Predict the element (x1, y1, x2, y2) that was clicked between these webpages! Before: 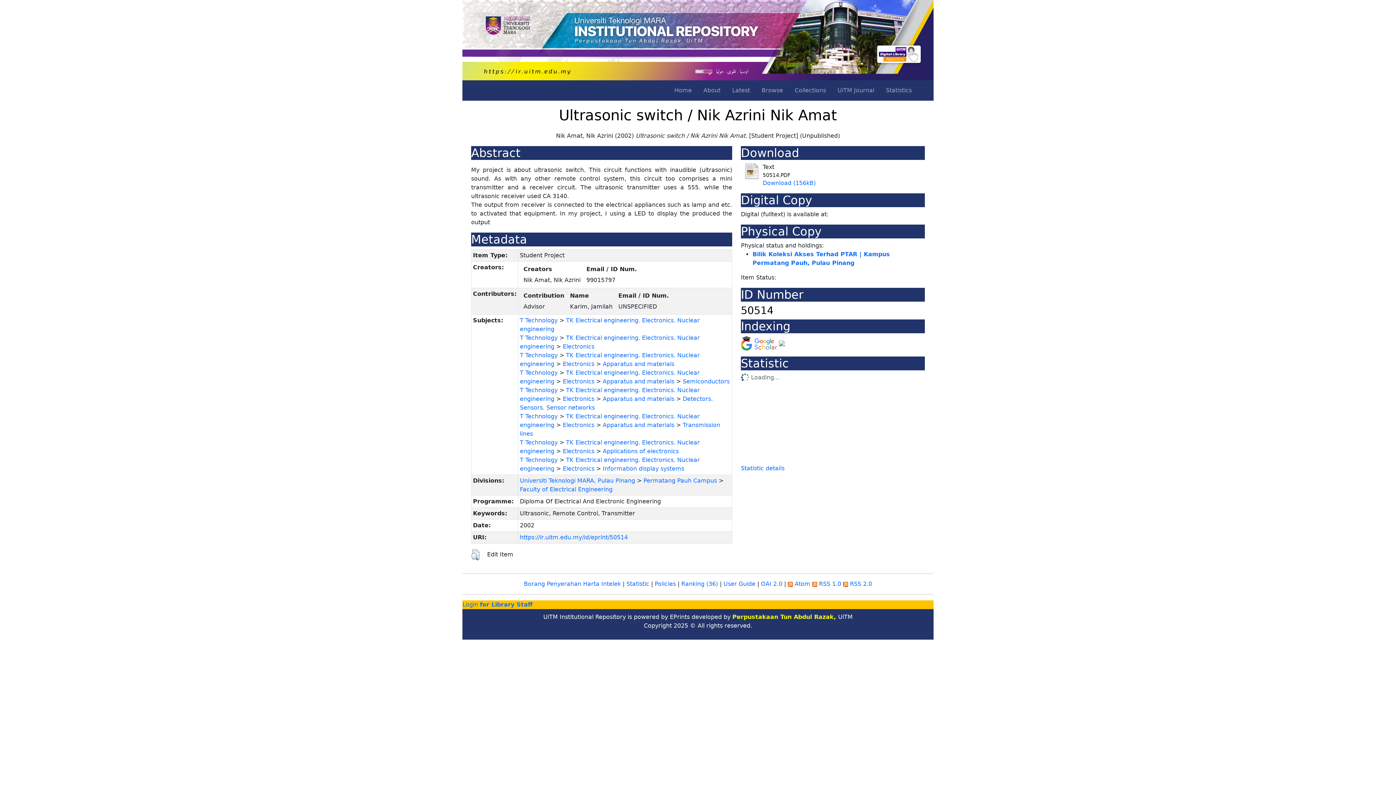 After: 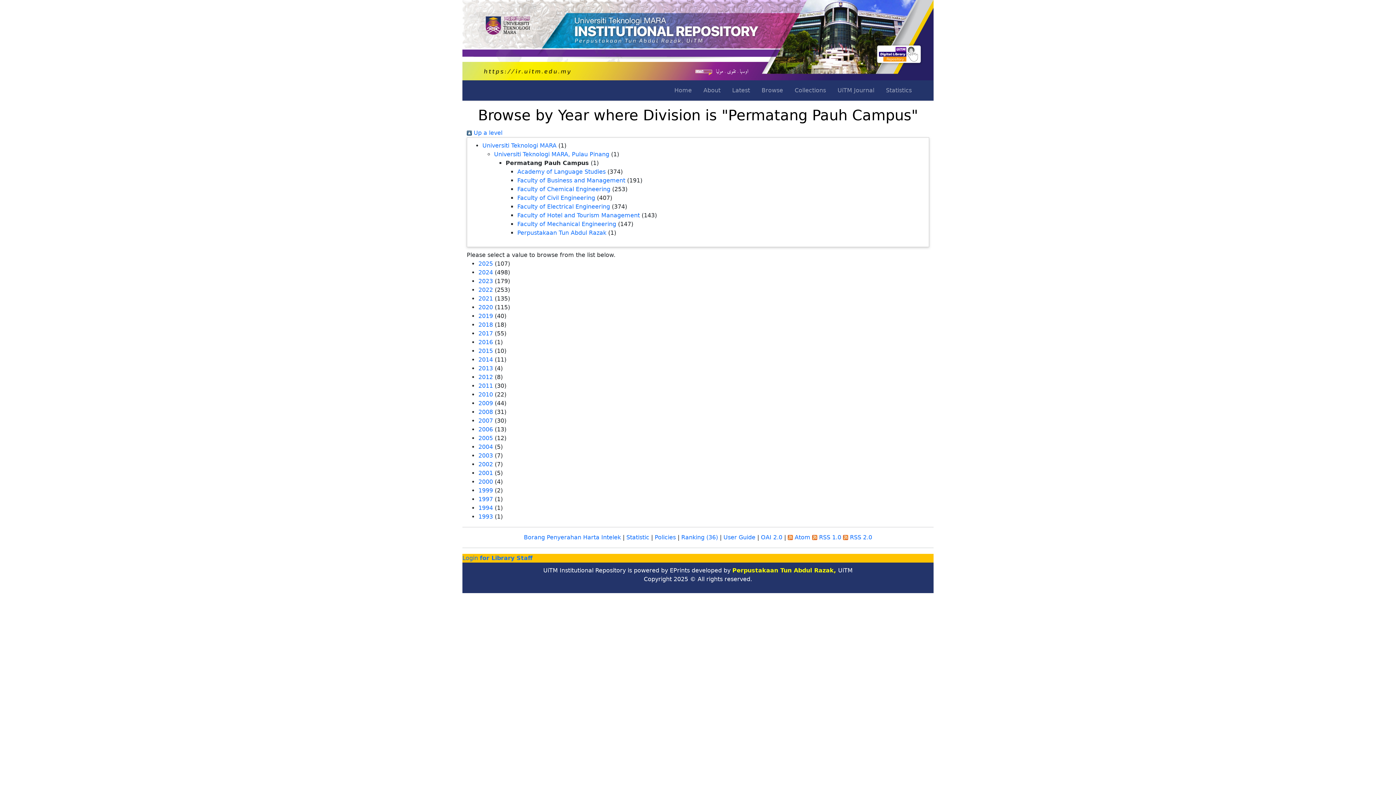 Action: bbox: (643, 477, 717, 484) label: Permatang Pauh Campus